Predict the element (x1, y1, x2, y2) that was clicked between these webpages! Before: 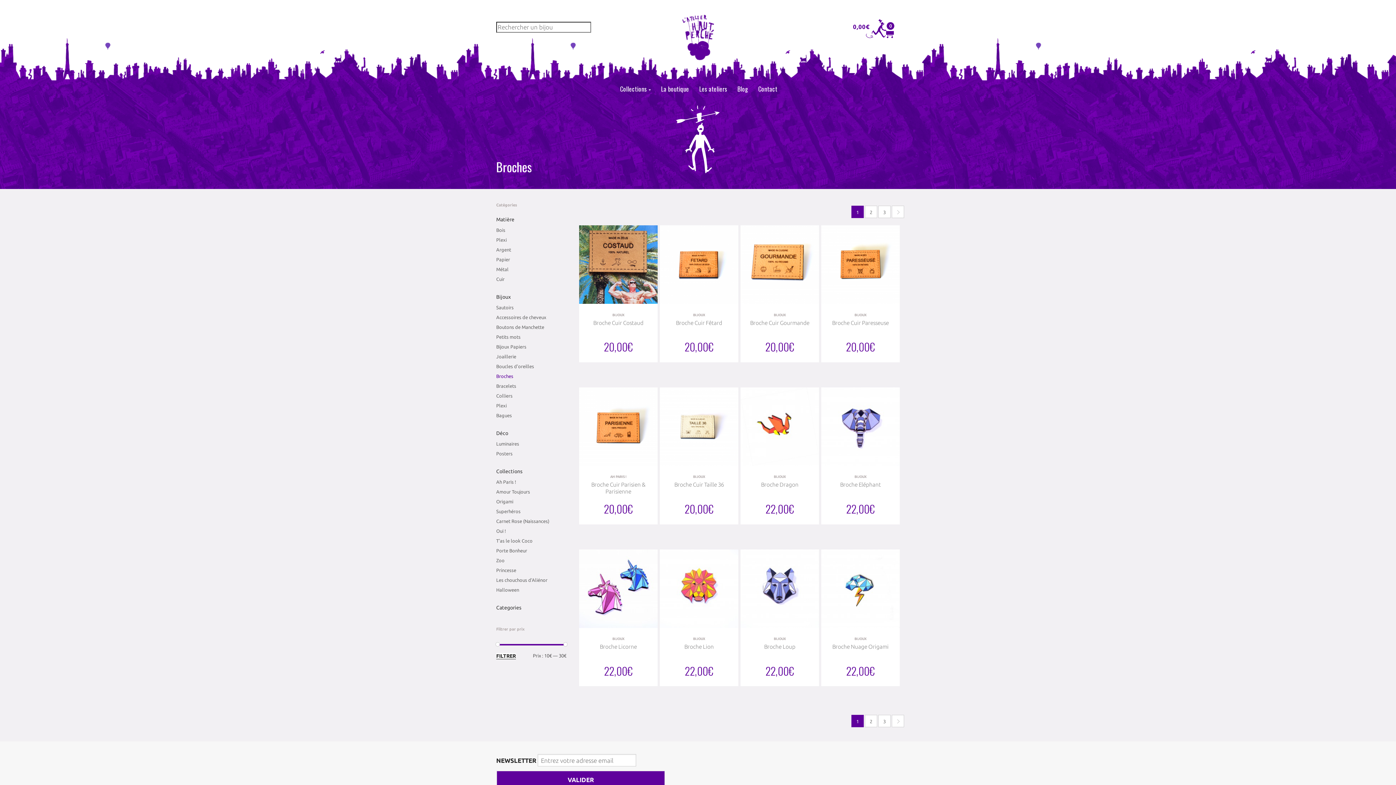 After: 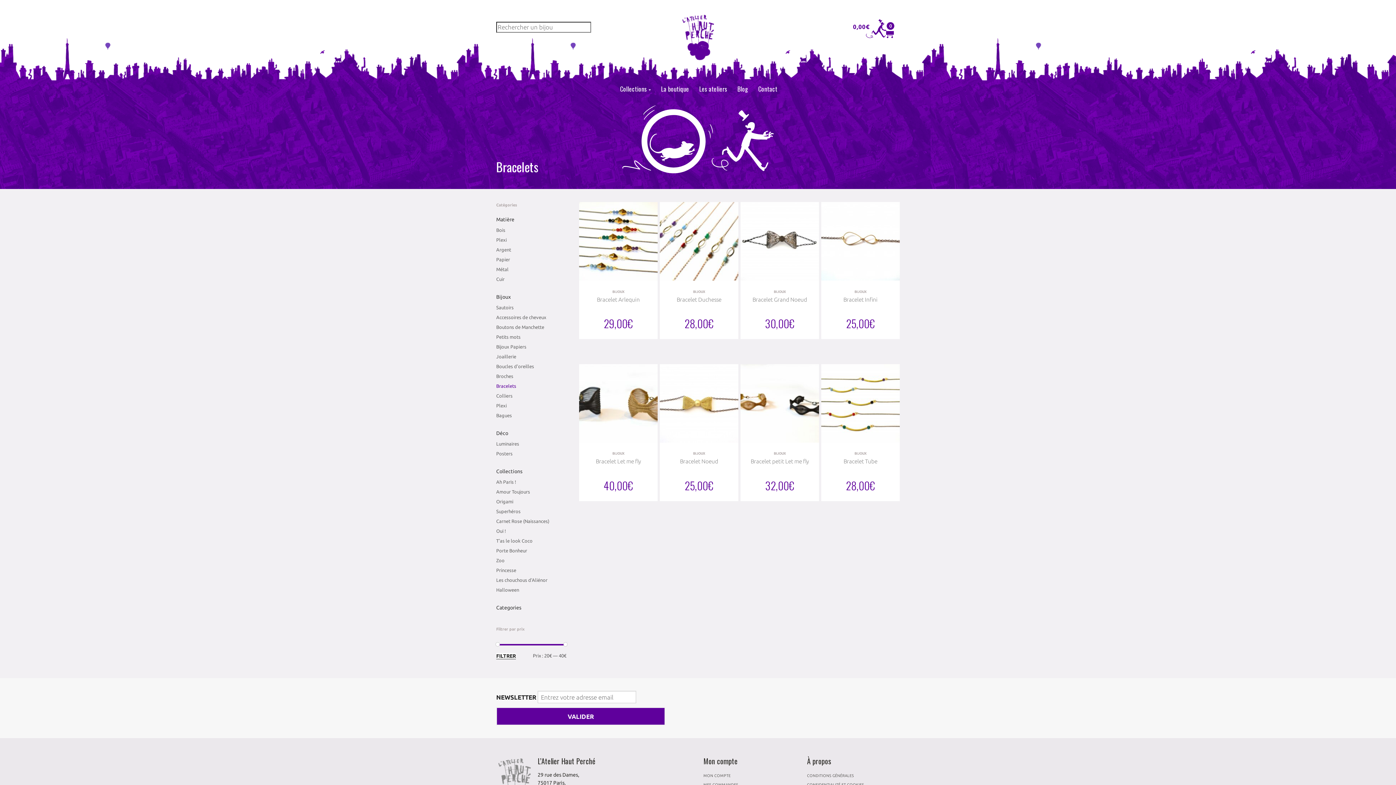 Action: bbox: (496, 381, 566, 391) label: Bracelets